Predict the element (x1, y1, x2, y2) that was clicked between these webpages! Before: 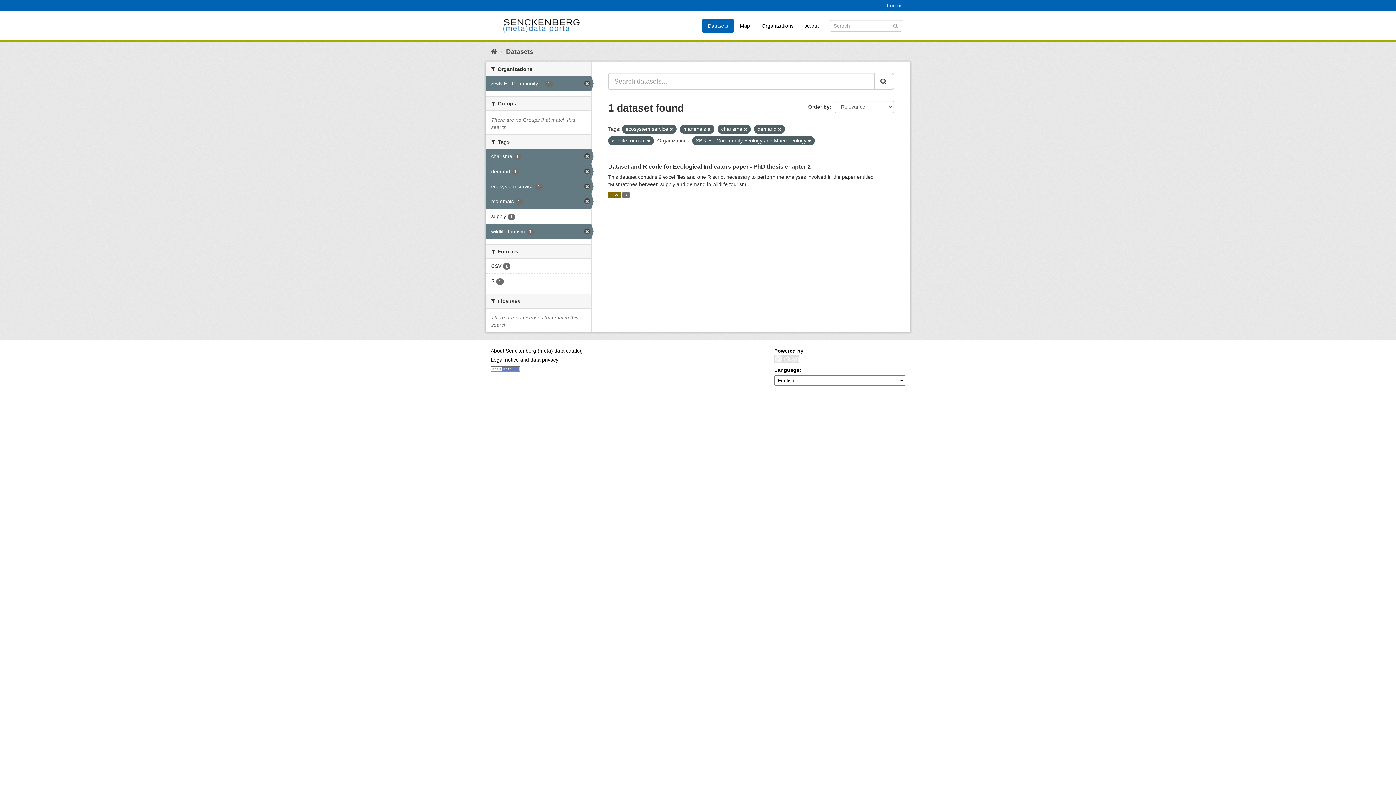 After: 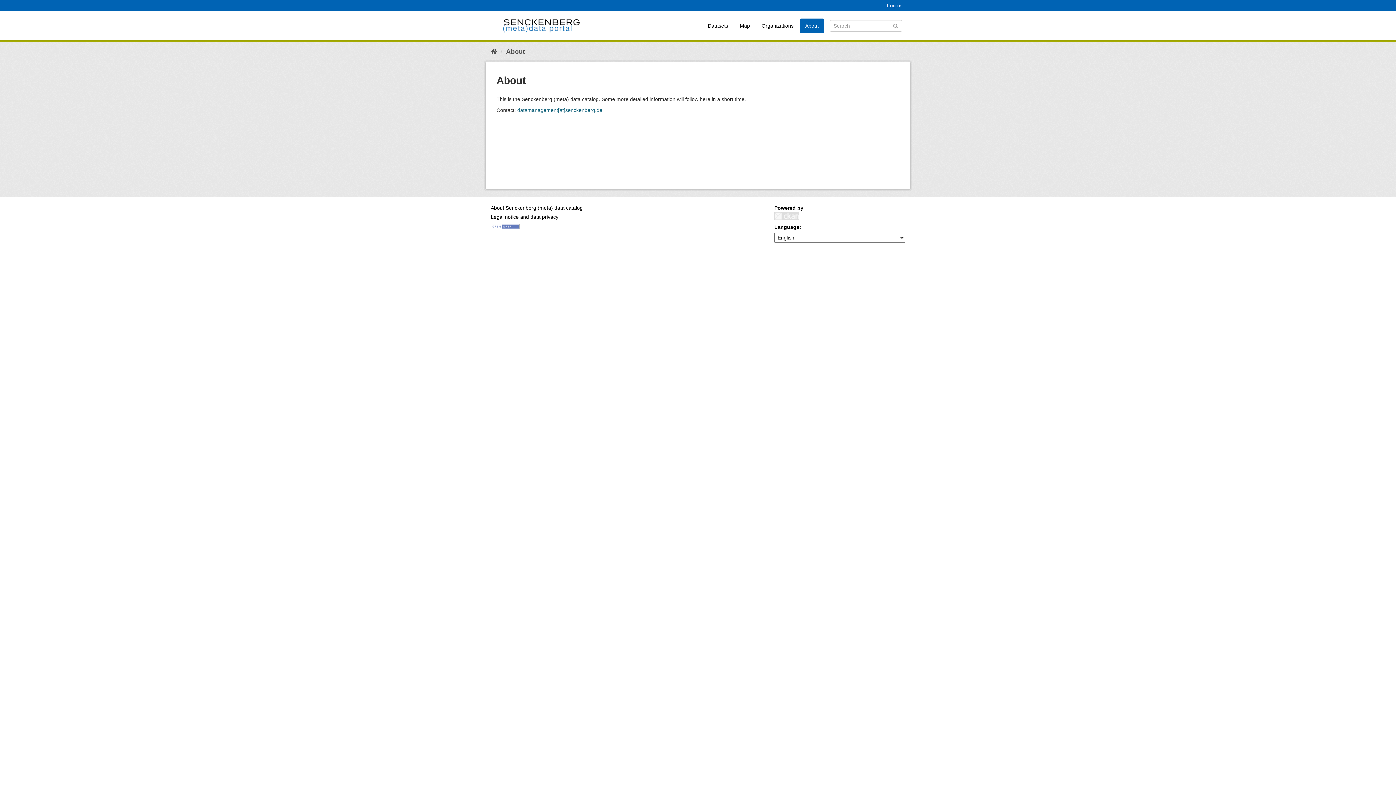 Action: bbox: (800, 18, 824, 33) label: About